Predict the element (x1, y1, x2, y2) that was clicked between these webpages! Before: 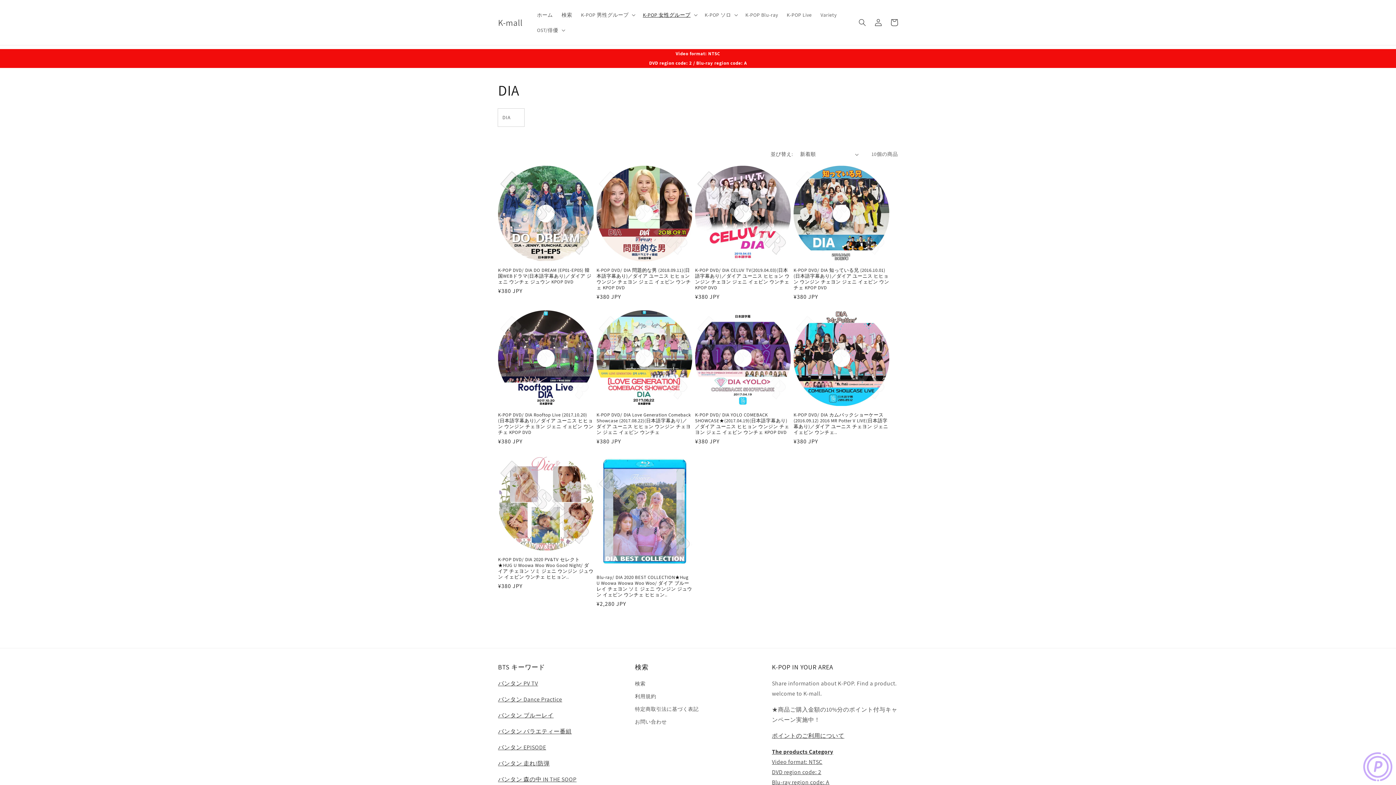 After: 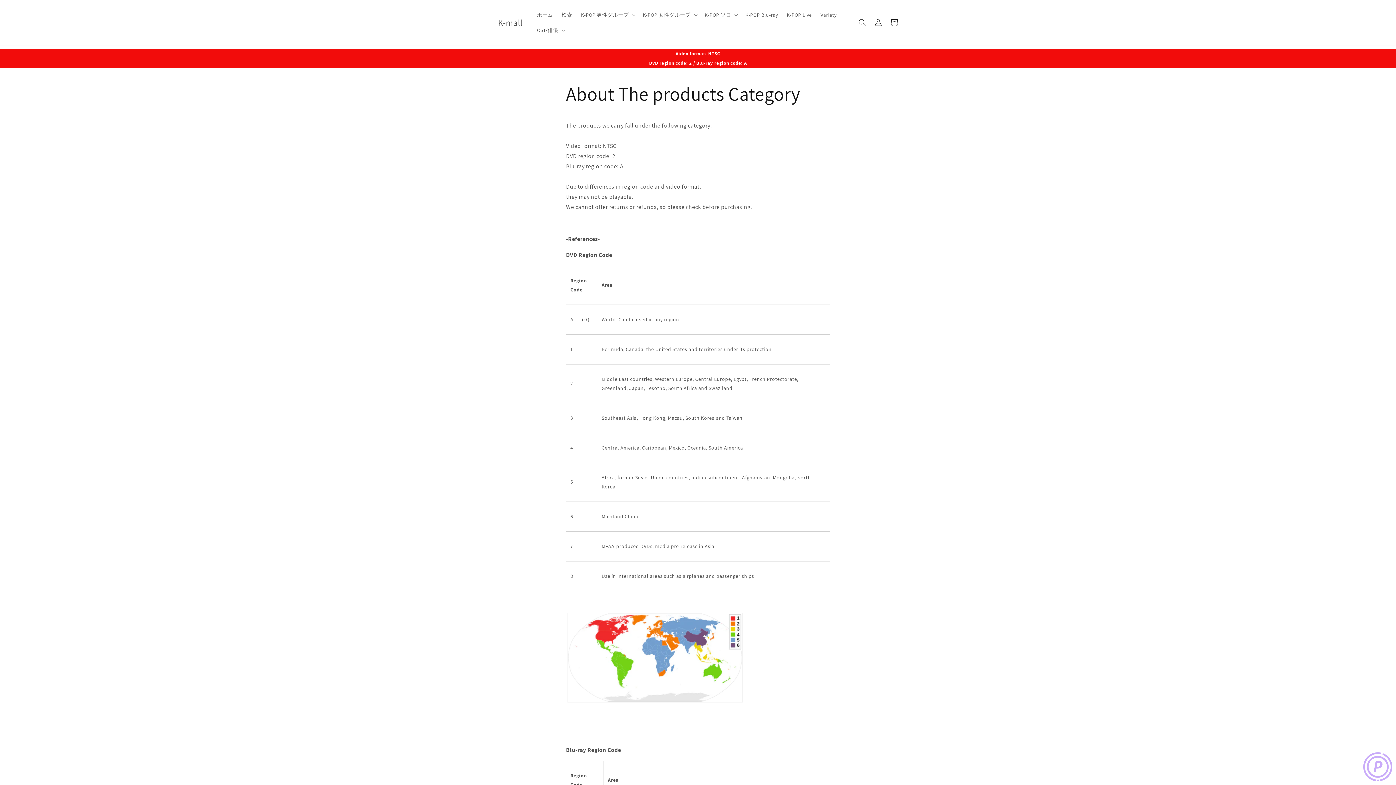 Action: bbox: (0, 49, 1396, 68) label: Video format: NTSC
DVD region code: 2 / Blu-ray region code: A